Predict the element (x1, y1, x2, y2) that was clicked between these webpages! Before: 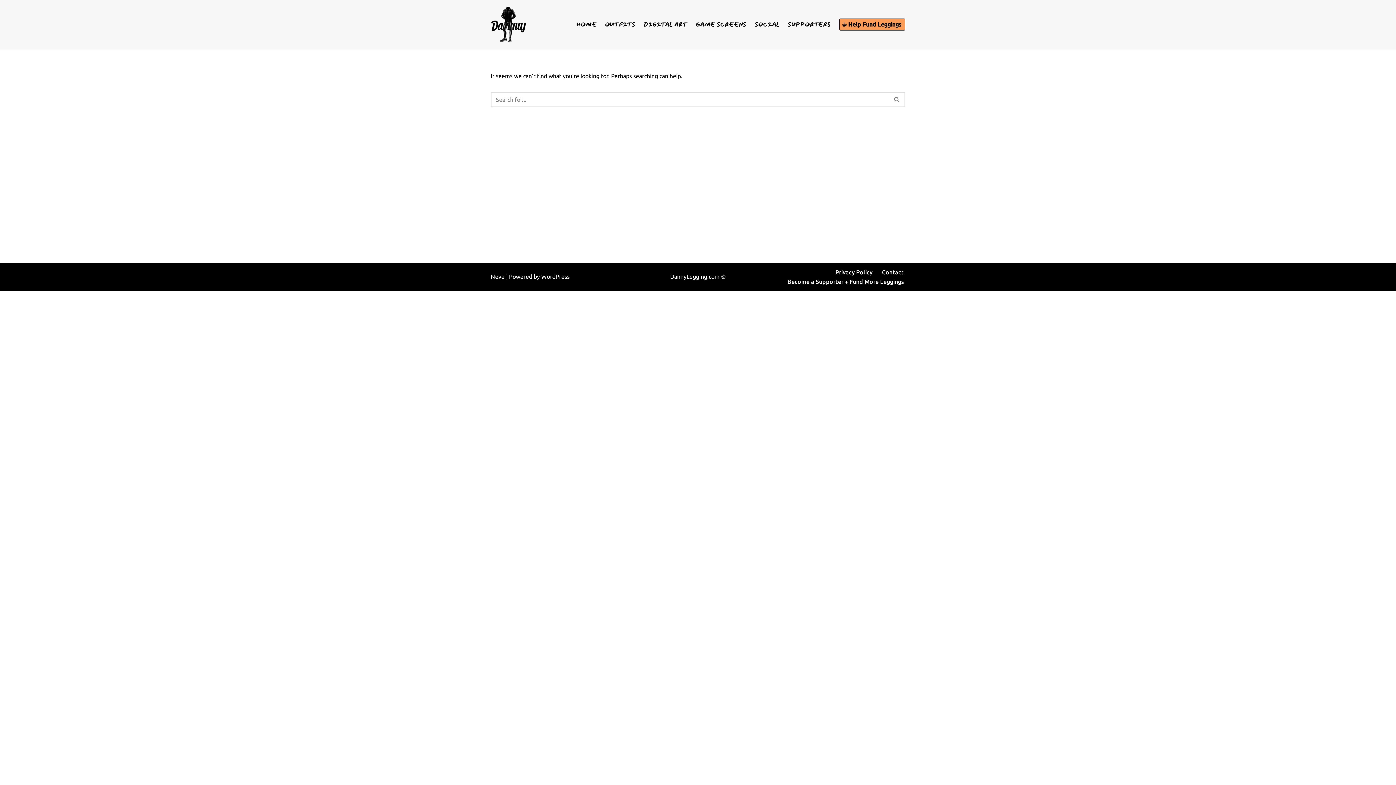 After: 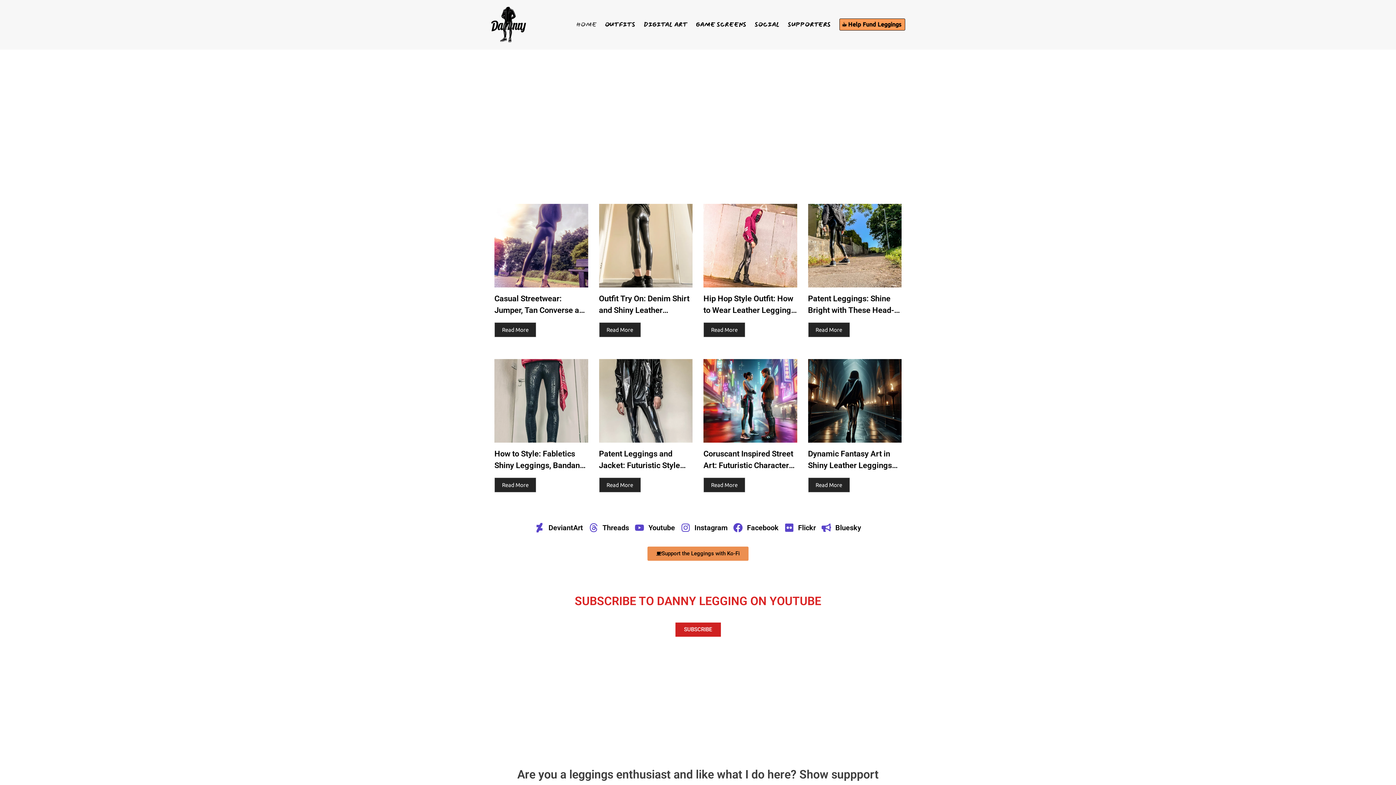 Action: bbox: (576, 20, 596, 29) label: HOME